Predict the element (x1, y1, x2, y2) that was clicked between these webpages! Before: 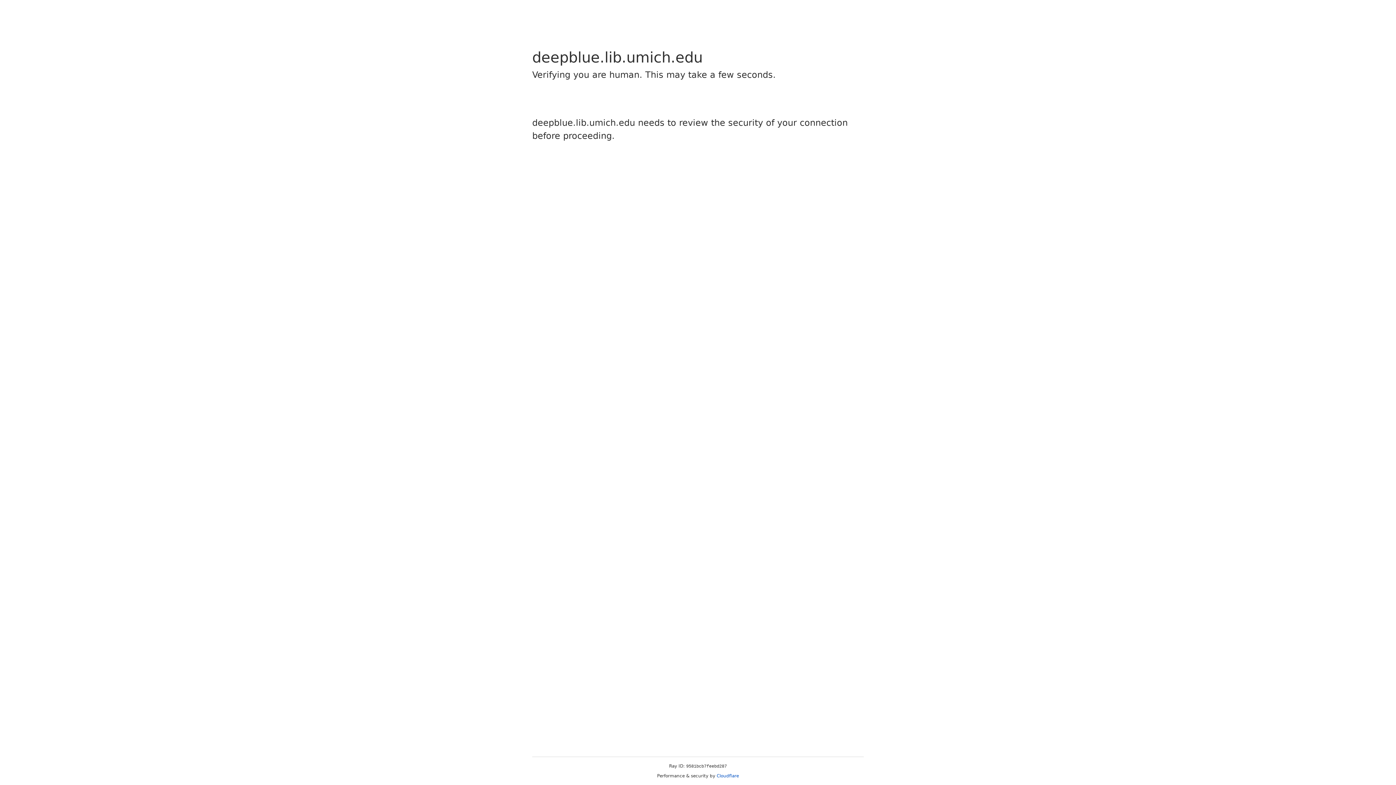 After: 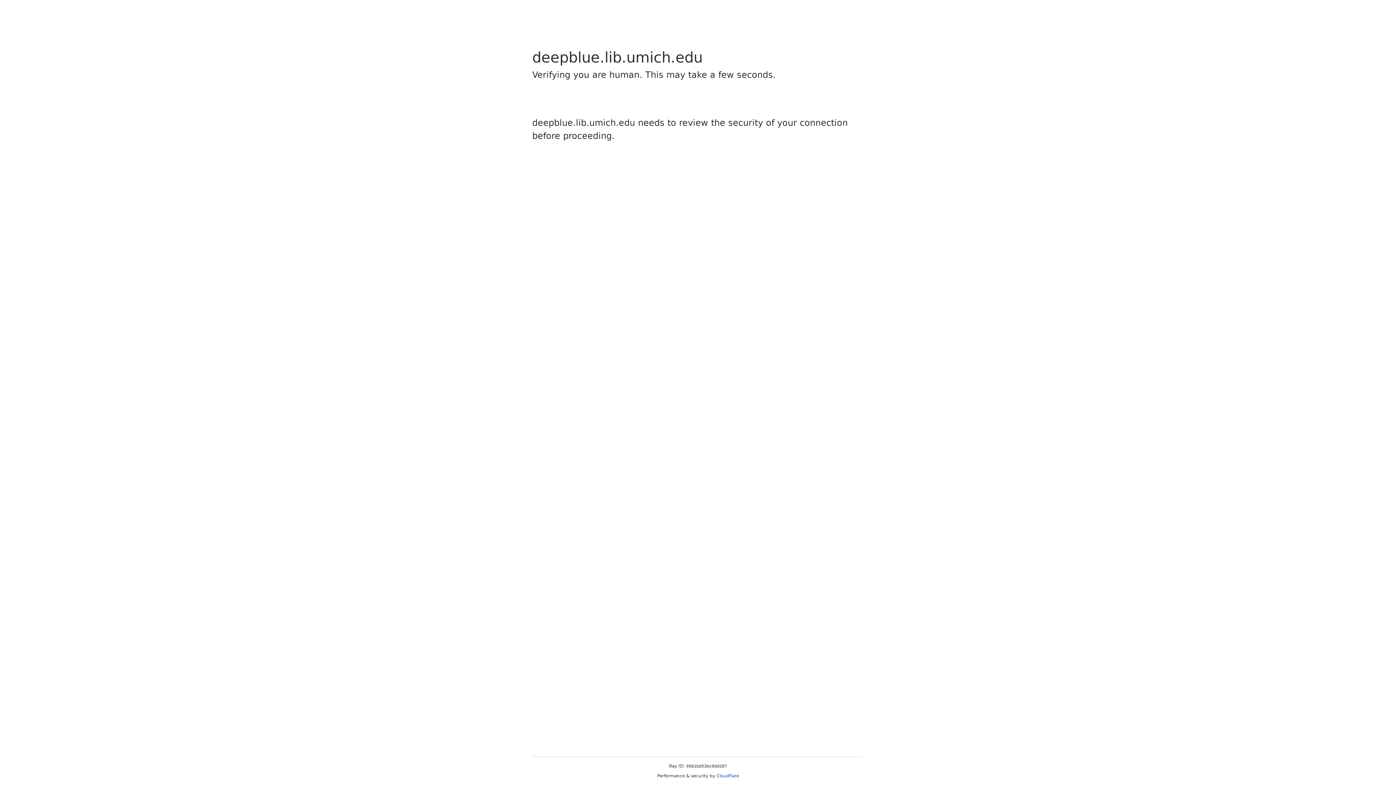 Action: bbox: (716, 773, 739, 778) label: Cloudflare